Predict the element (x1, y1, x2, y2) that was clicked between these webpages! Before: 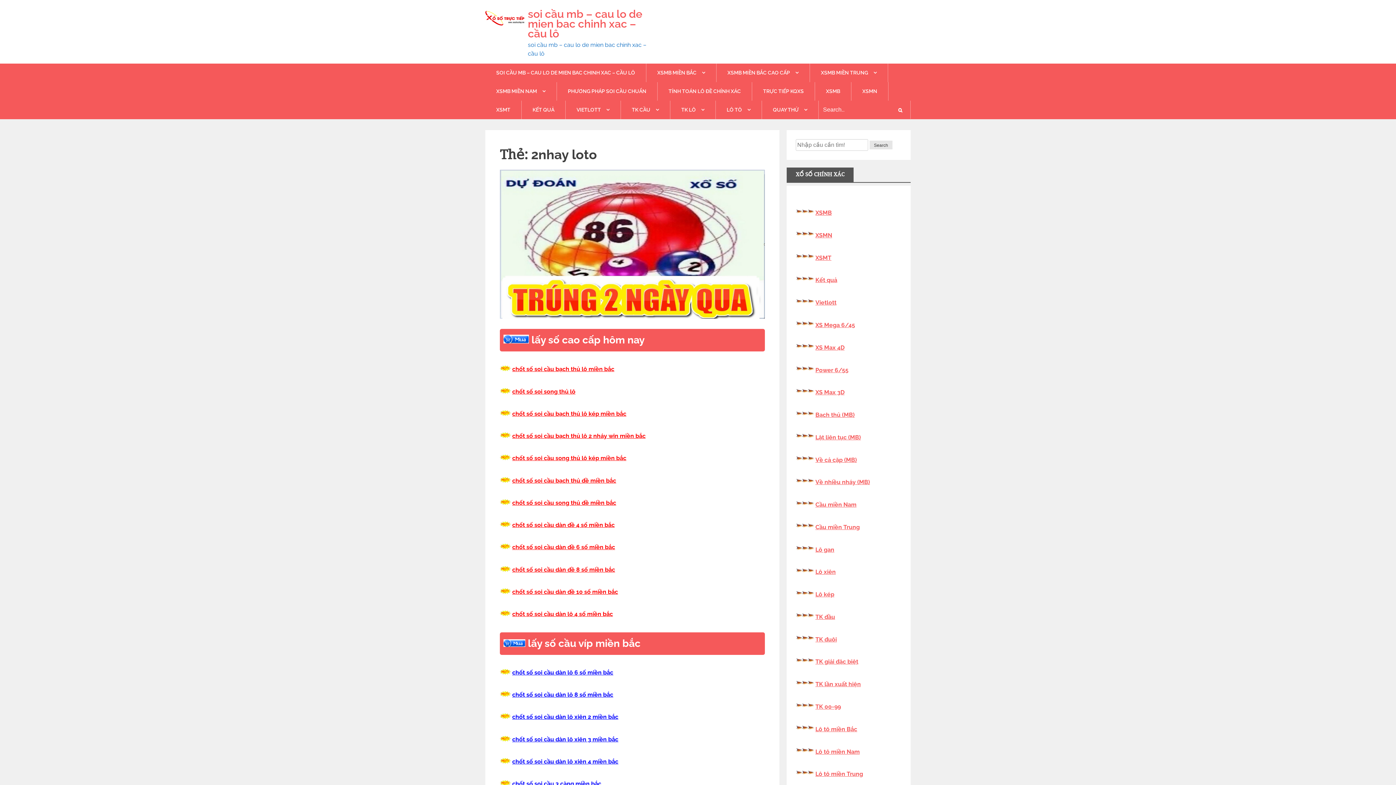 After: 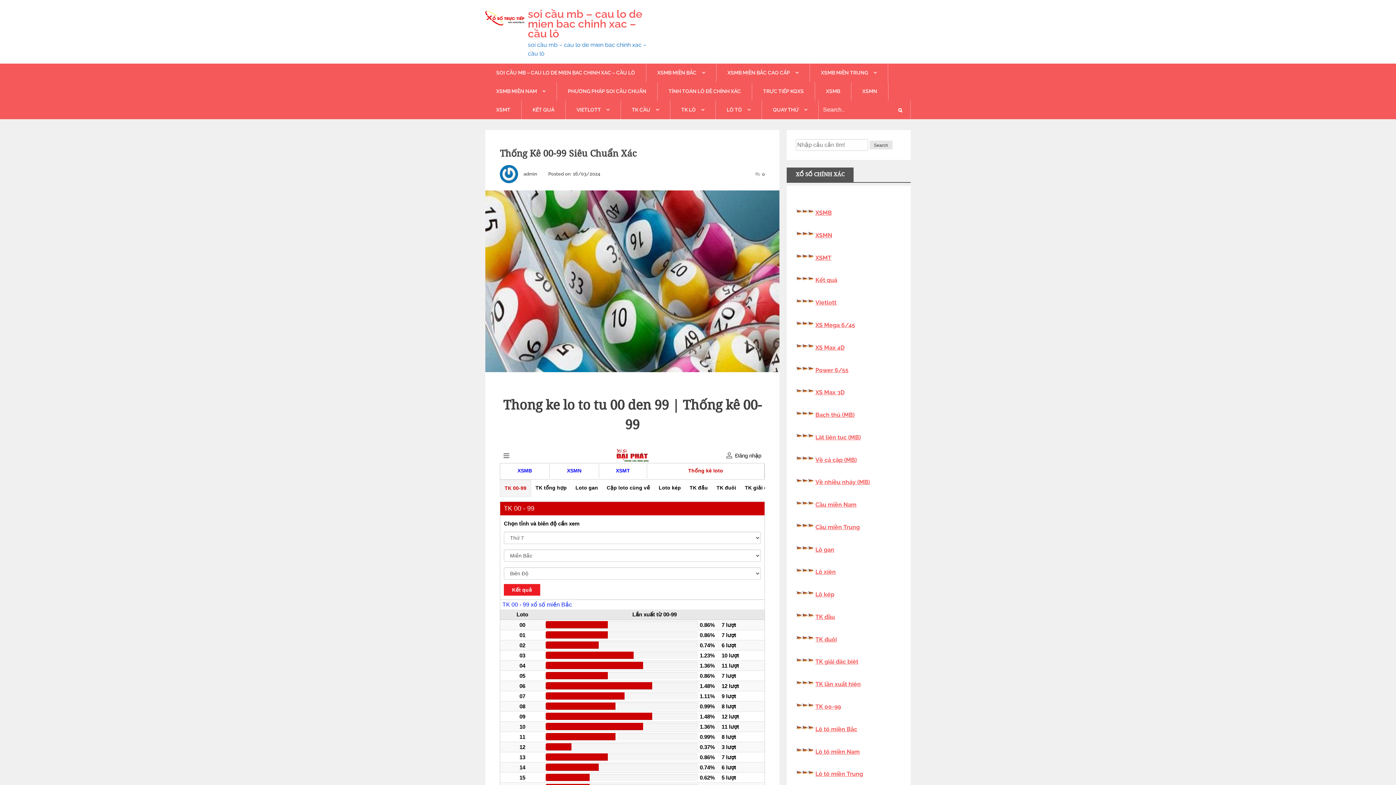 Action: bbox: (815, 703, 841, 710) label: TK 00-99